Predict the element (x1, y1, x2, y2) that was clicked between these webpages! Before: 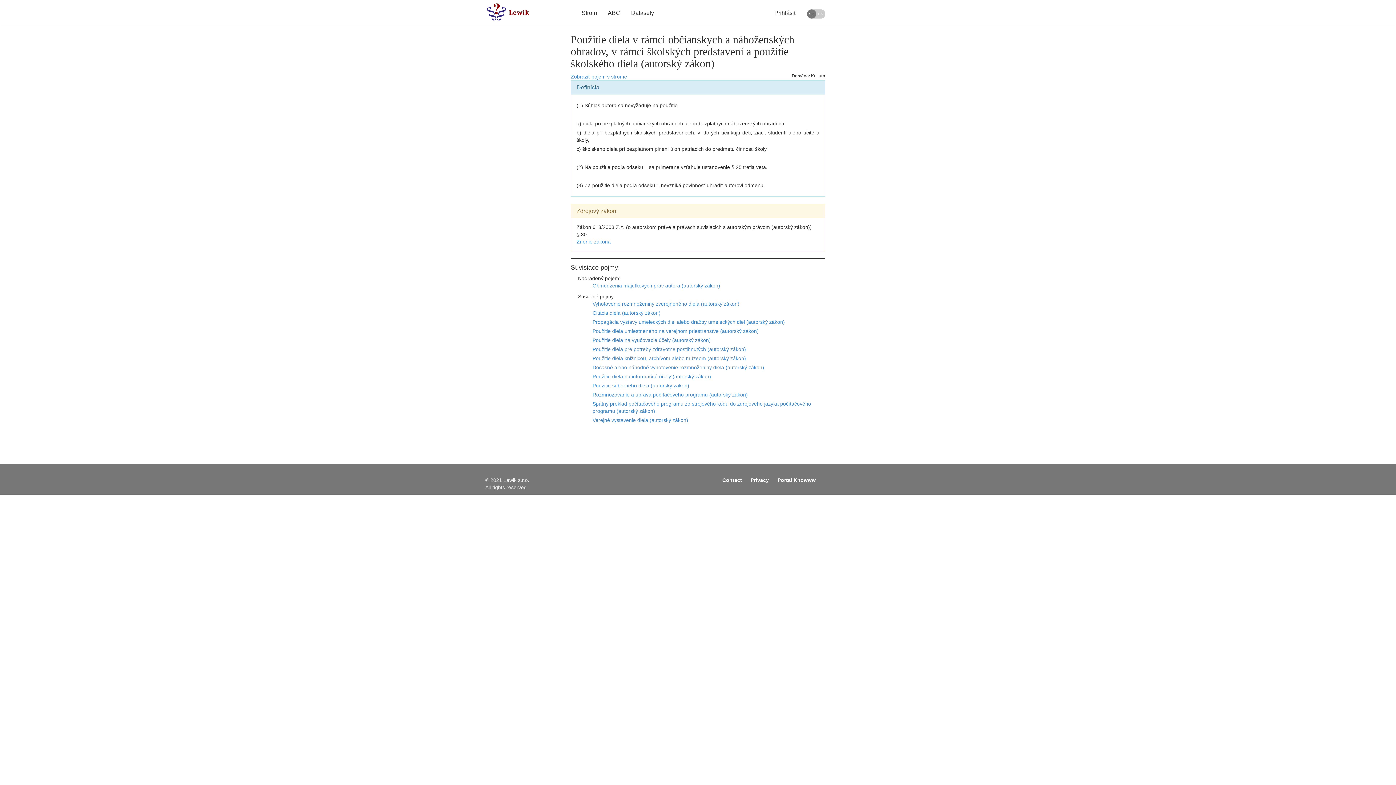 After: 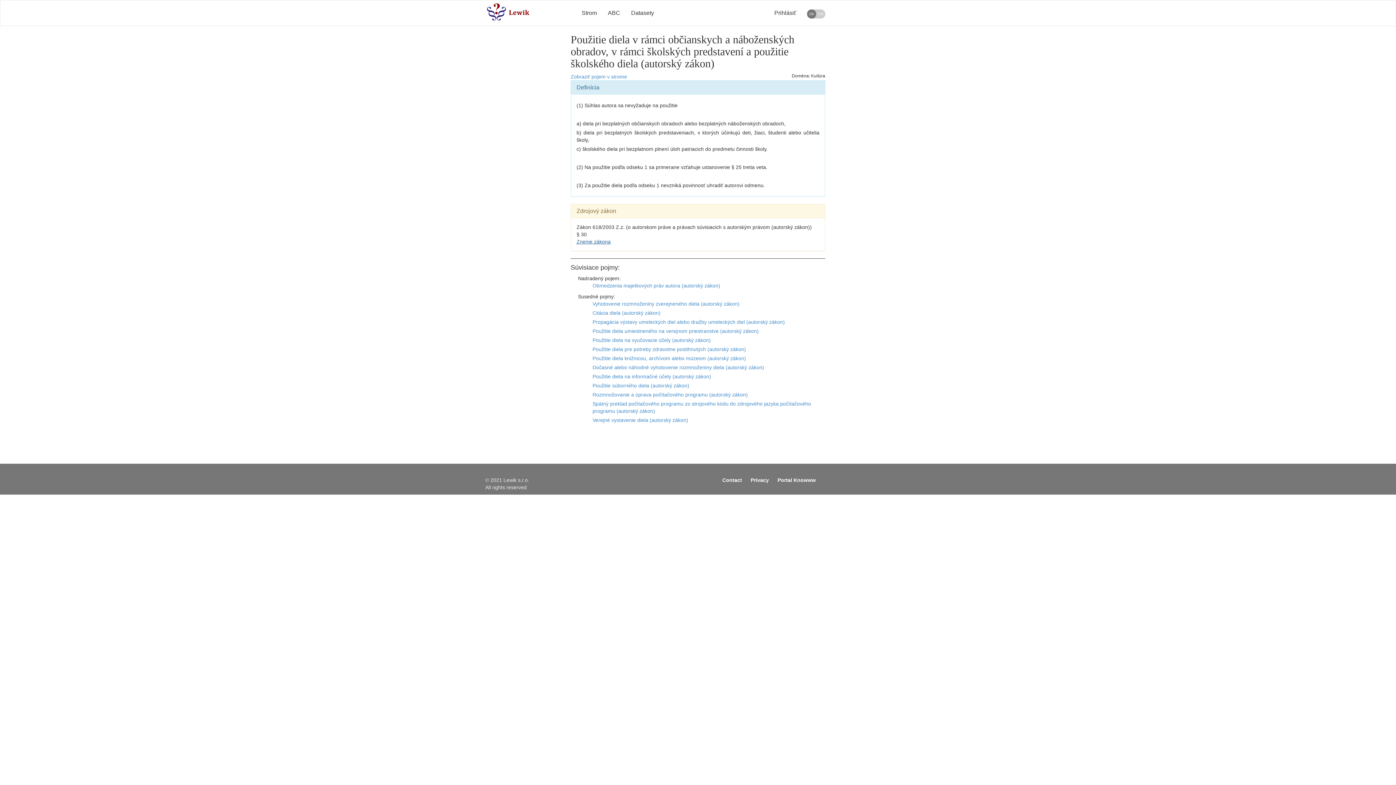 Action: bbox: (576, 238, 610, 244) label: Znenie zákona